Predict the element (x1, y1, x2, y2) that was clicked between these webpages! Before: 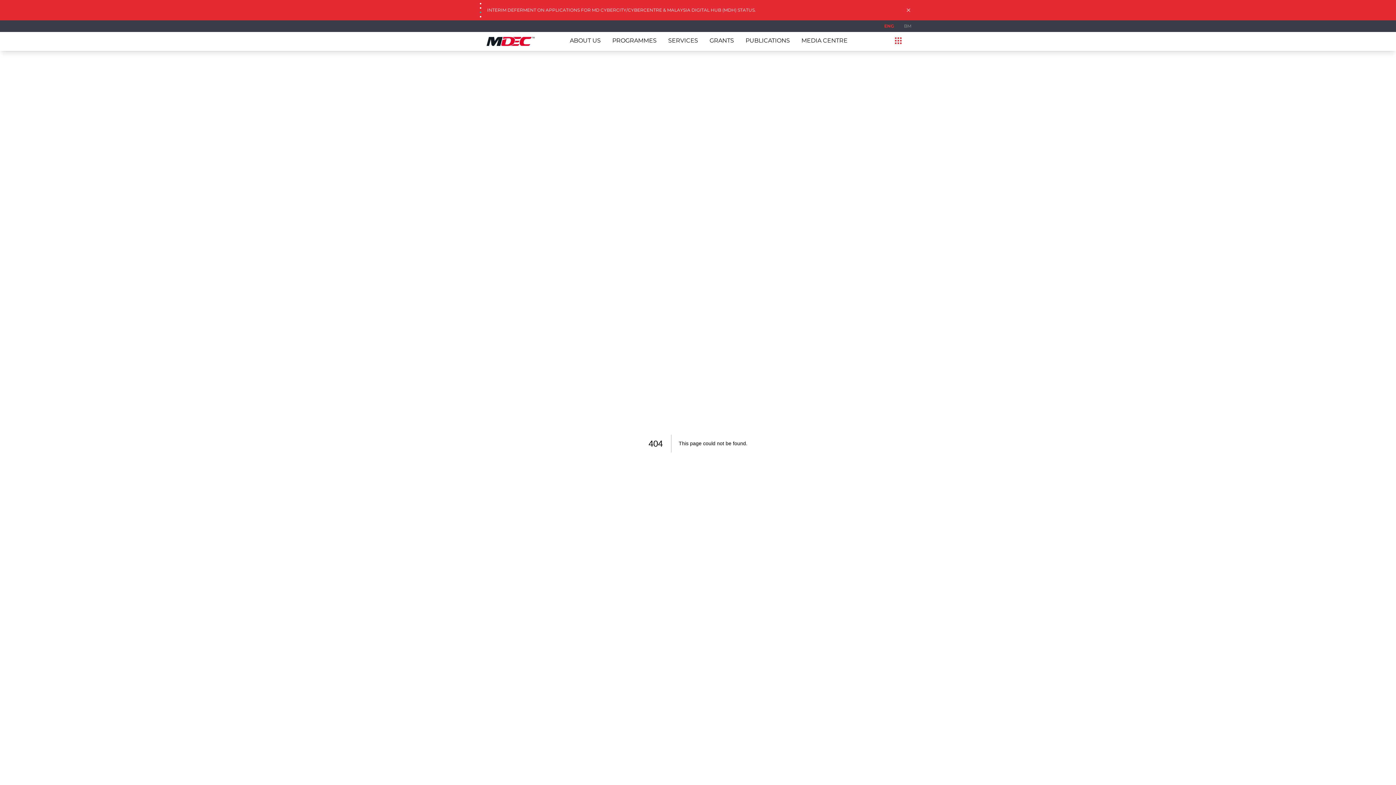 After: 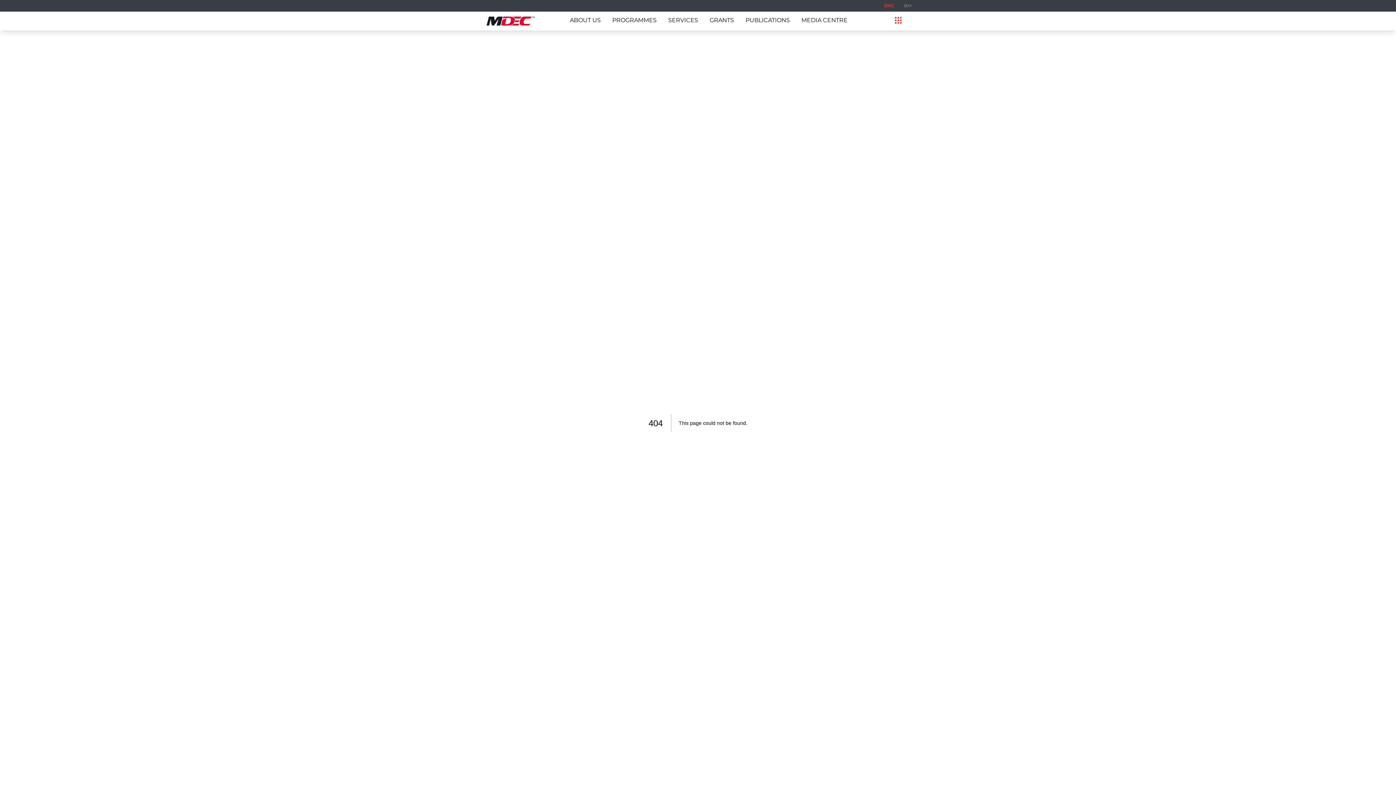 Action: bbox: (901, 2, 916, 17)